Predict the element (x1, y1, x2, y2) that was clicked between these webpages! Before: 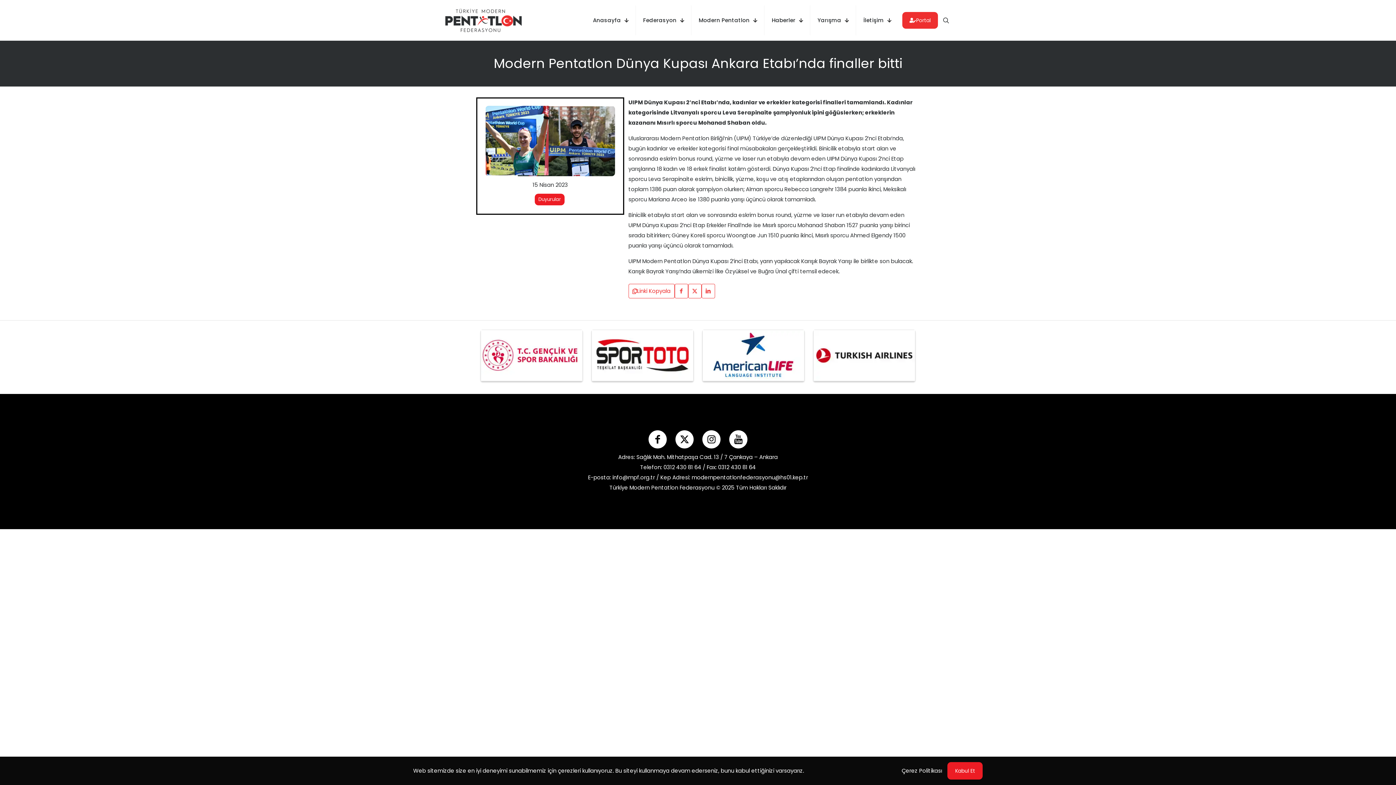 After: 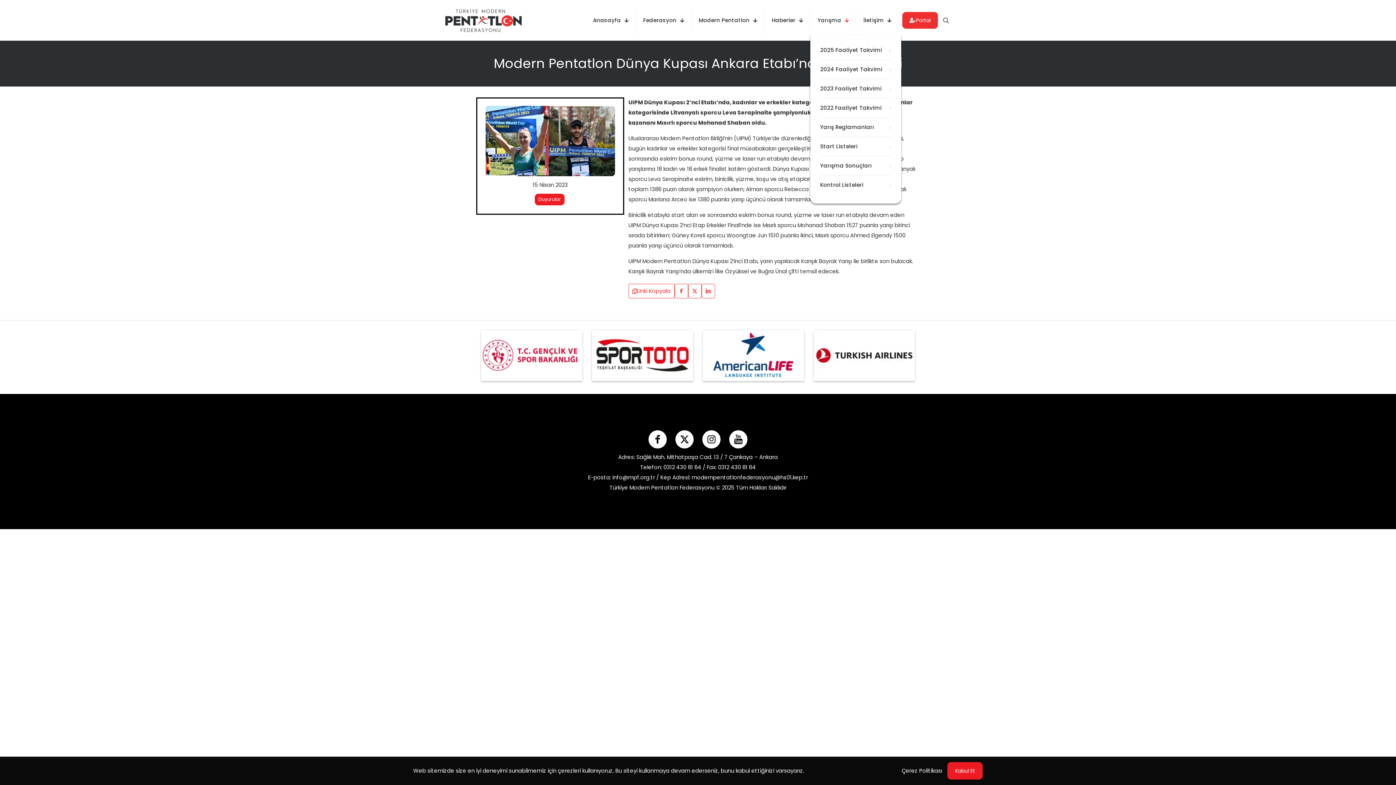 Action: bbox: (810, 5, 856, 35) label: Yarışma